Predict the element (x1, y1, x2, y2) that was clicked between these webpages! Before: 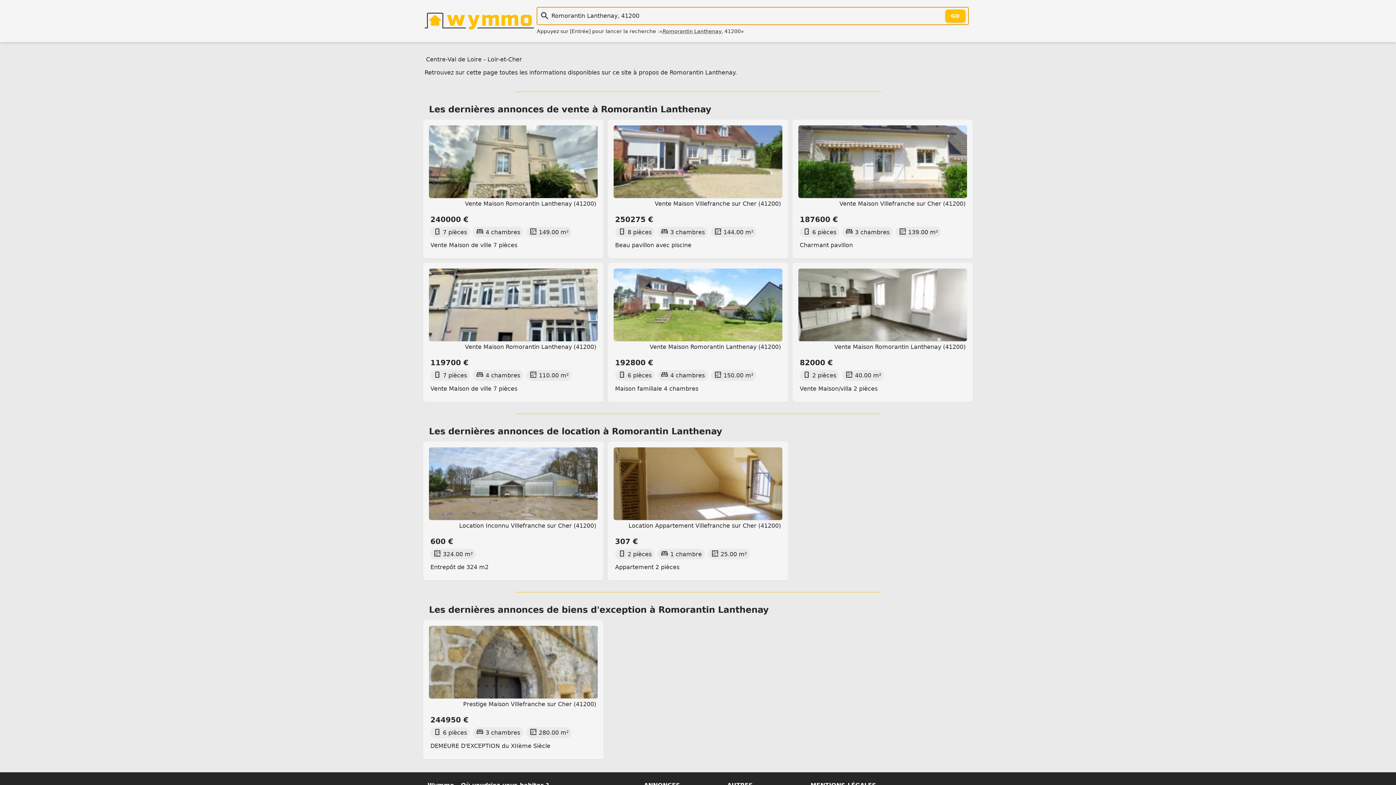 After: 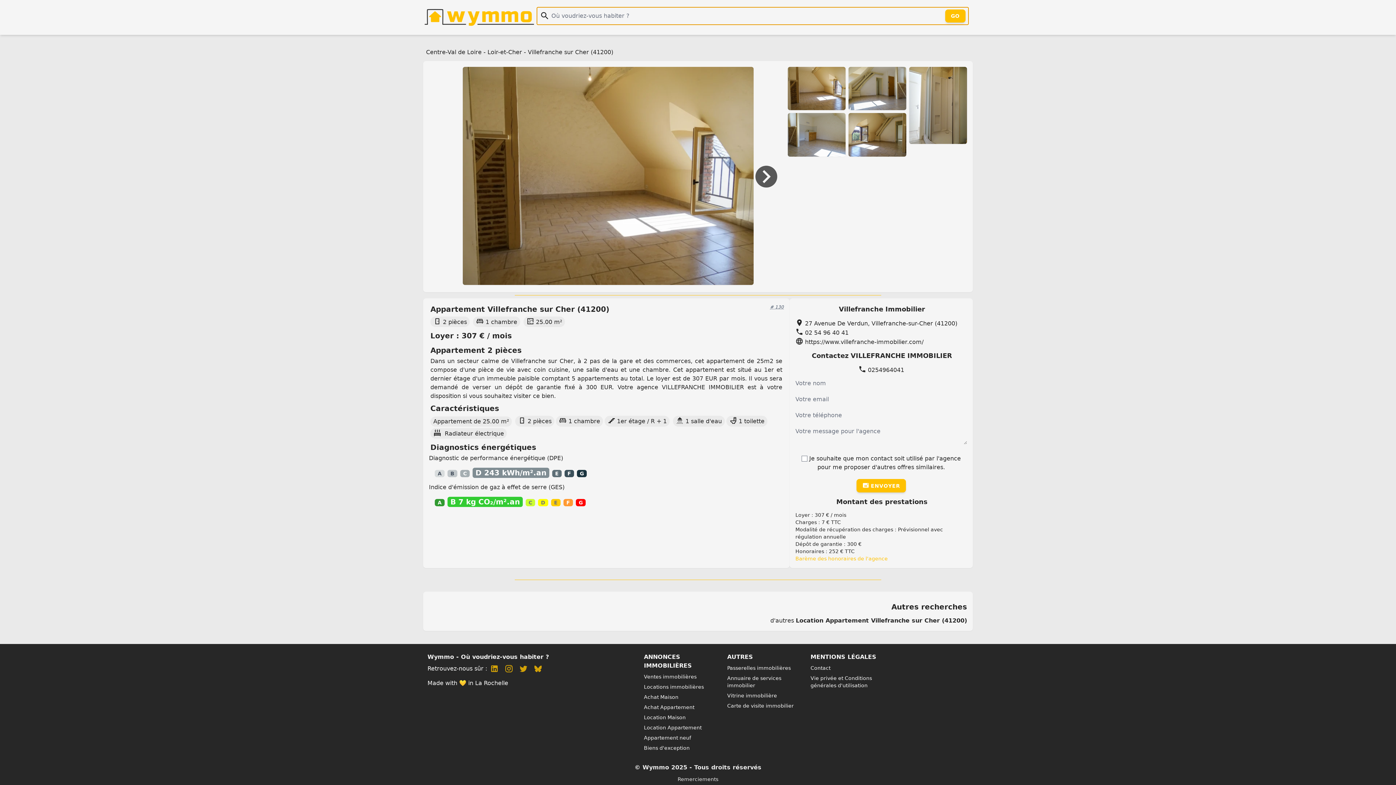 Action: label: Location Appartement Villefranche sur Cher (41200)
307 €
2 pièces 1 chambre 25.00 m²

Appartement 2 pièces bbox: (608, 441, 788, 580)